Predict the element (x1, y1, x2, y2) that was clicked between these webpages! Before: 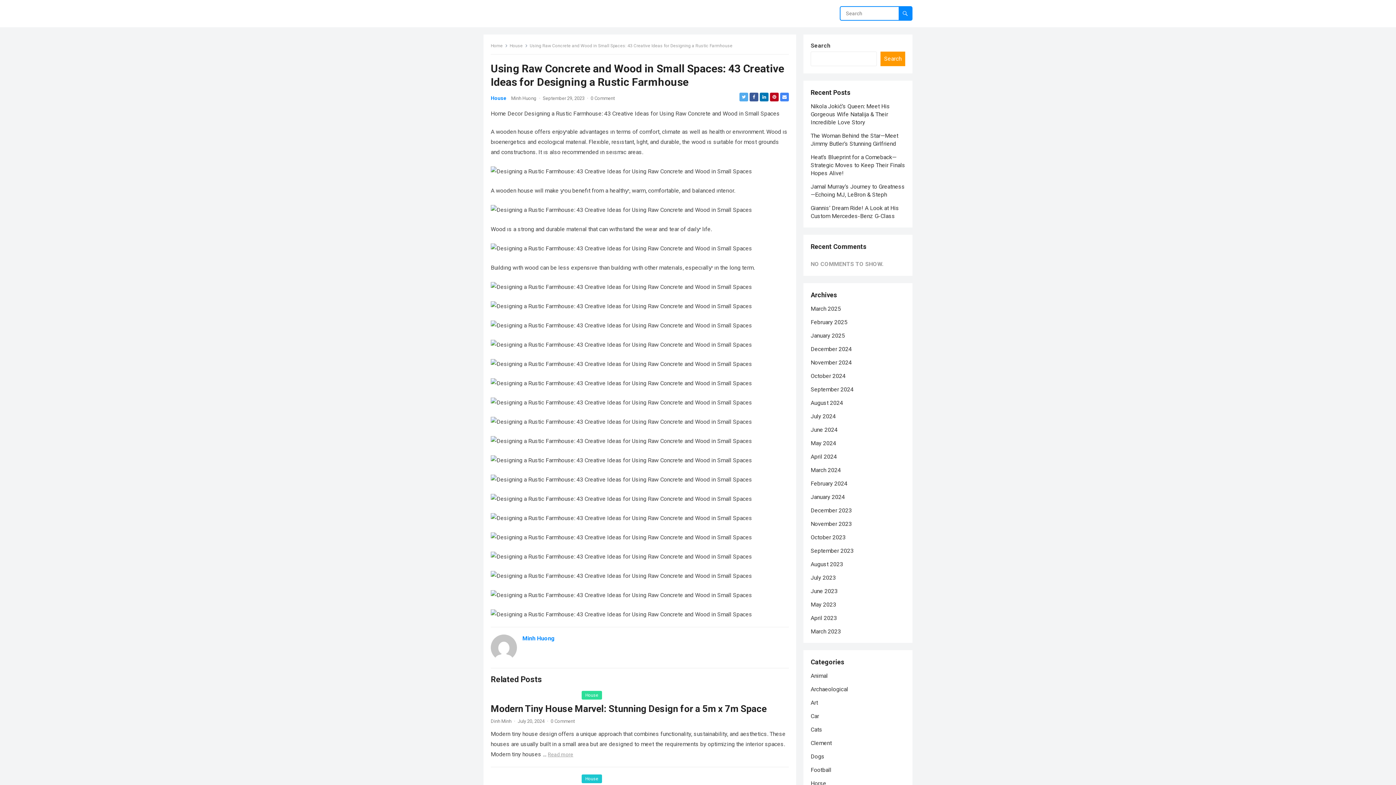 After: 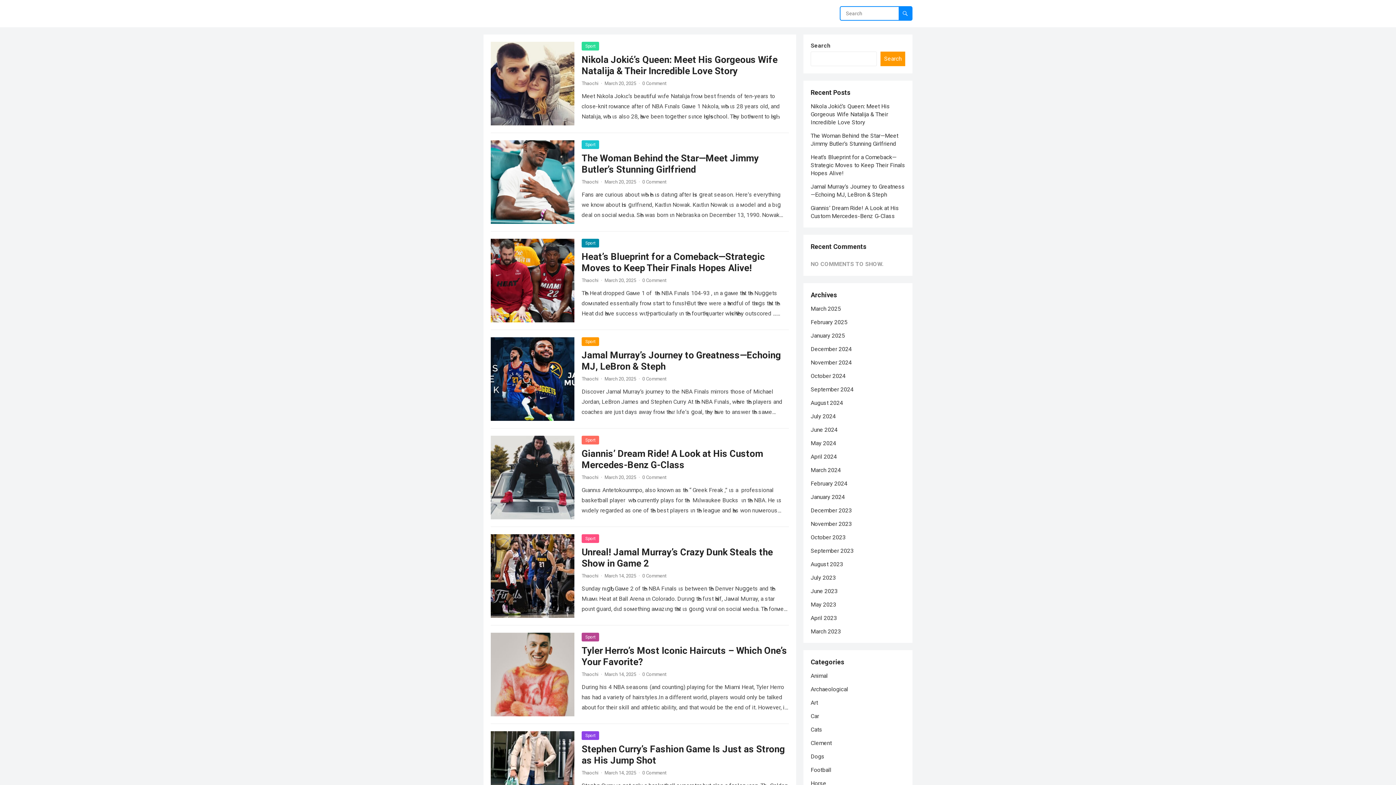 Action: label: October 2023 bbox: (810, 534, 845, 541)